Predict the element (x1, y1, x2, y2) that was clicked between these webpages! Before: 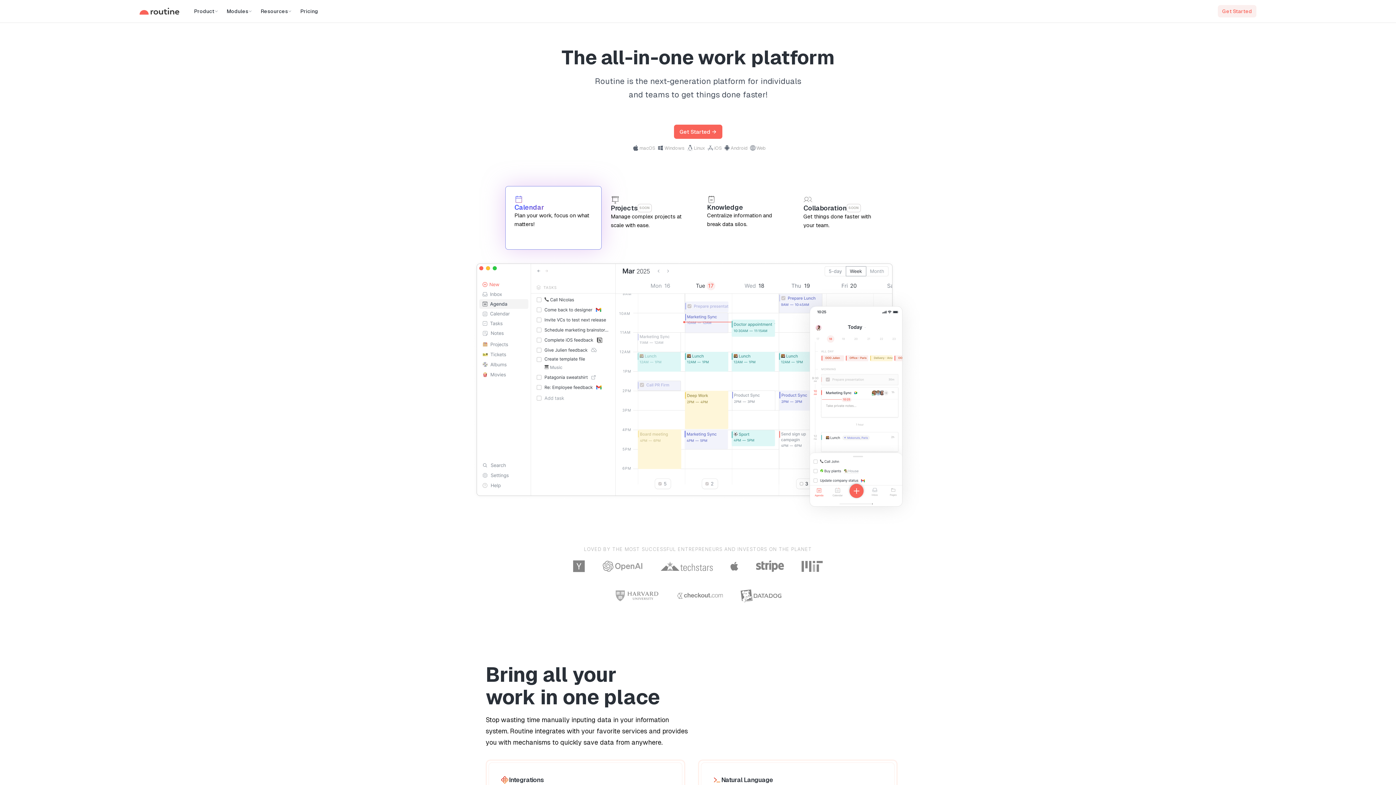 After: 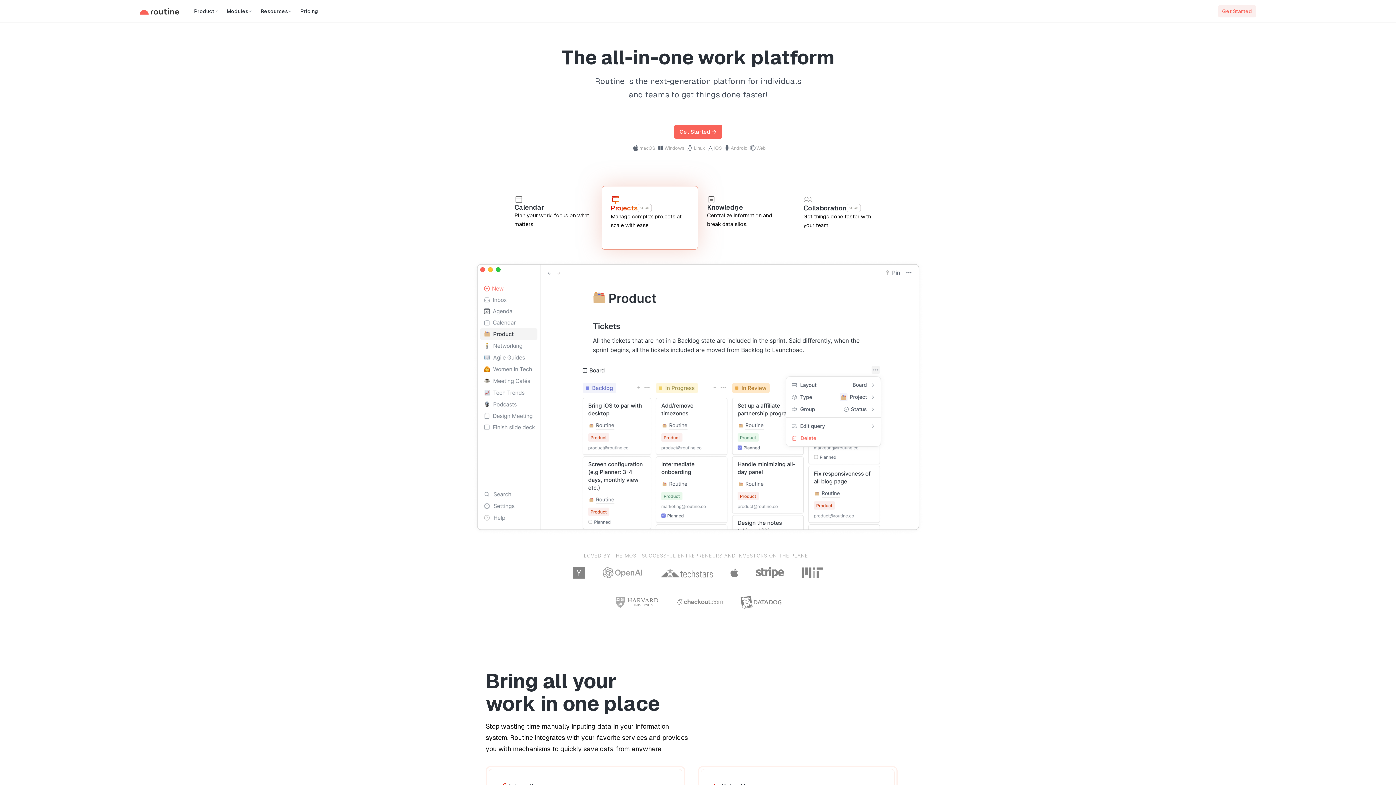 Action: label: Projects
SOON
Manage complex projects at scale with ease. bbox: (601, 186, 698, 249)